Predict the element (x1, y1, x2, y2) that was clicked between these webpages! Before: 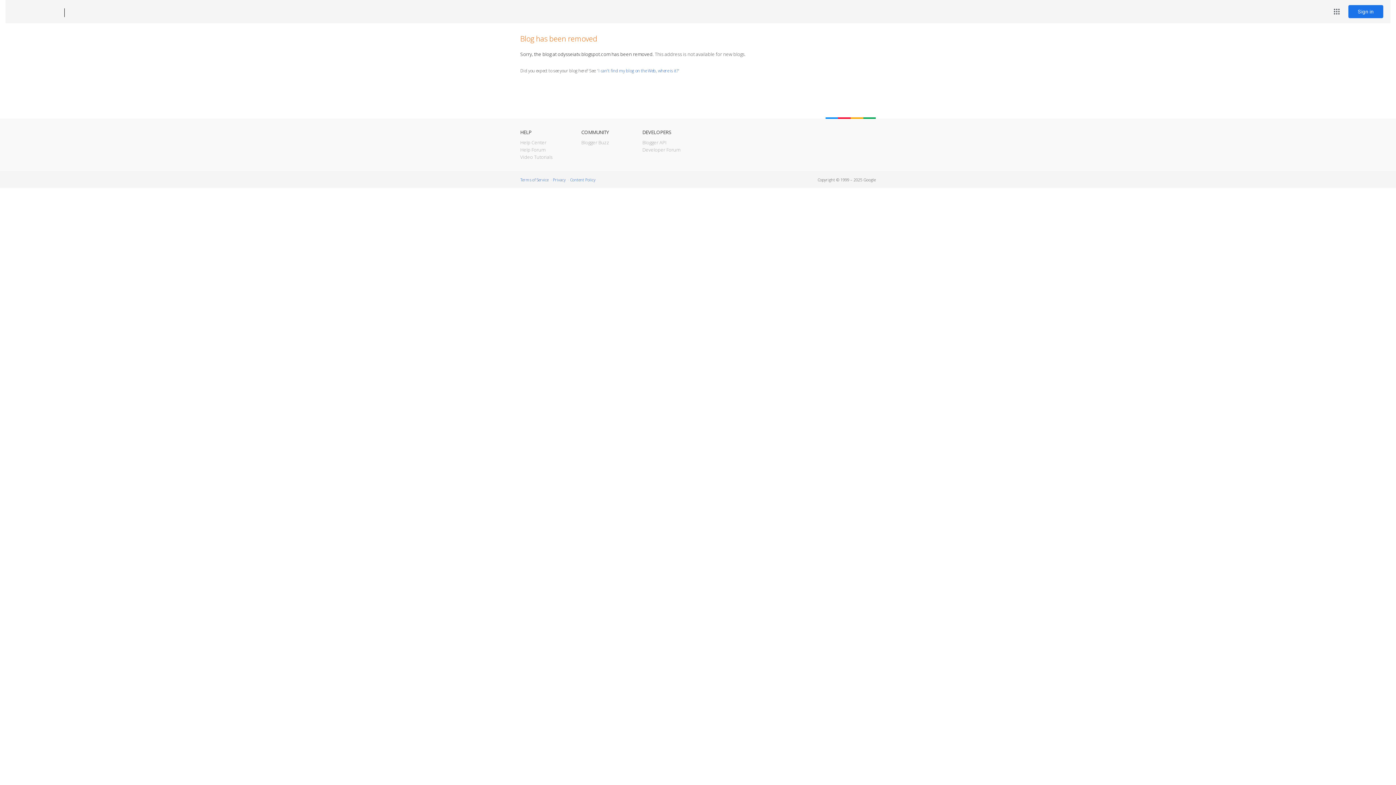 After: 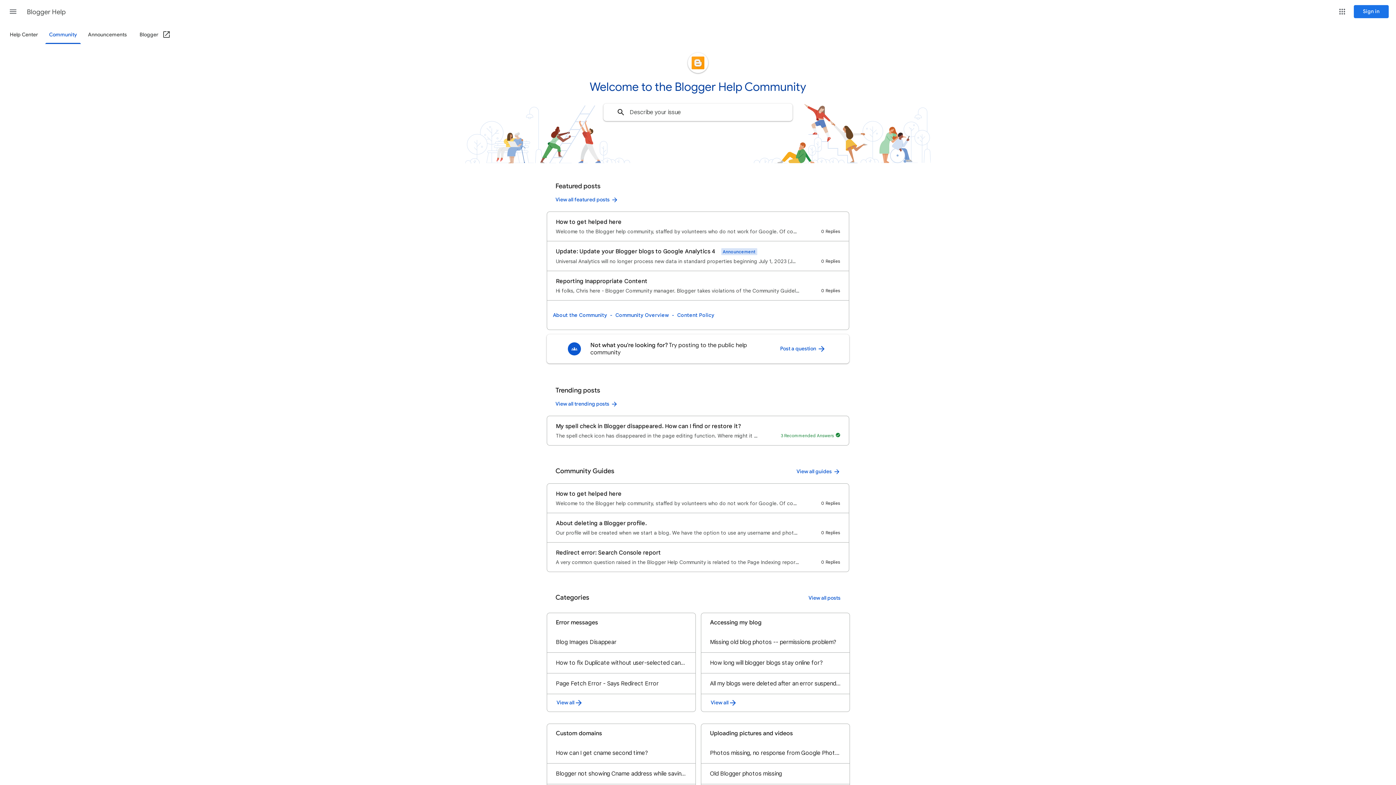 Action: bbox: (520, 146, 545, 153) label: Help Forum